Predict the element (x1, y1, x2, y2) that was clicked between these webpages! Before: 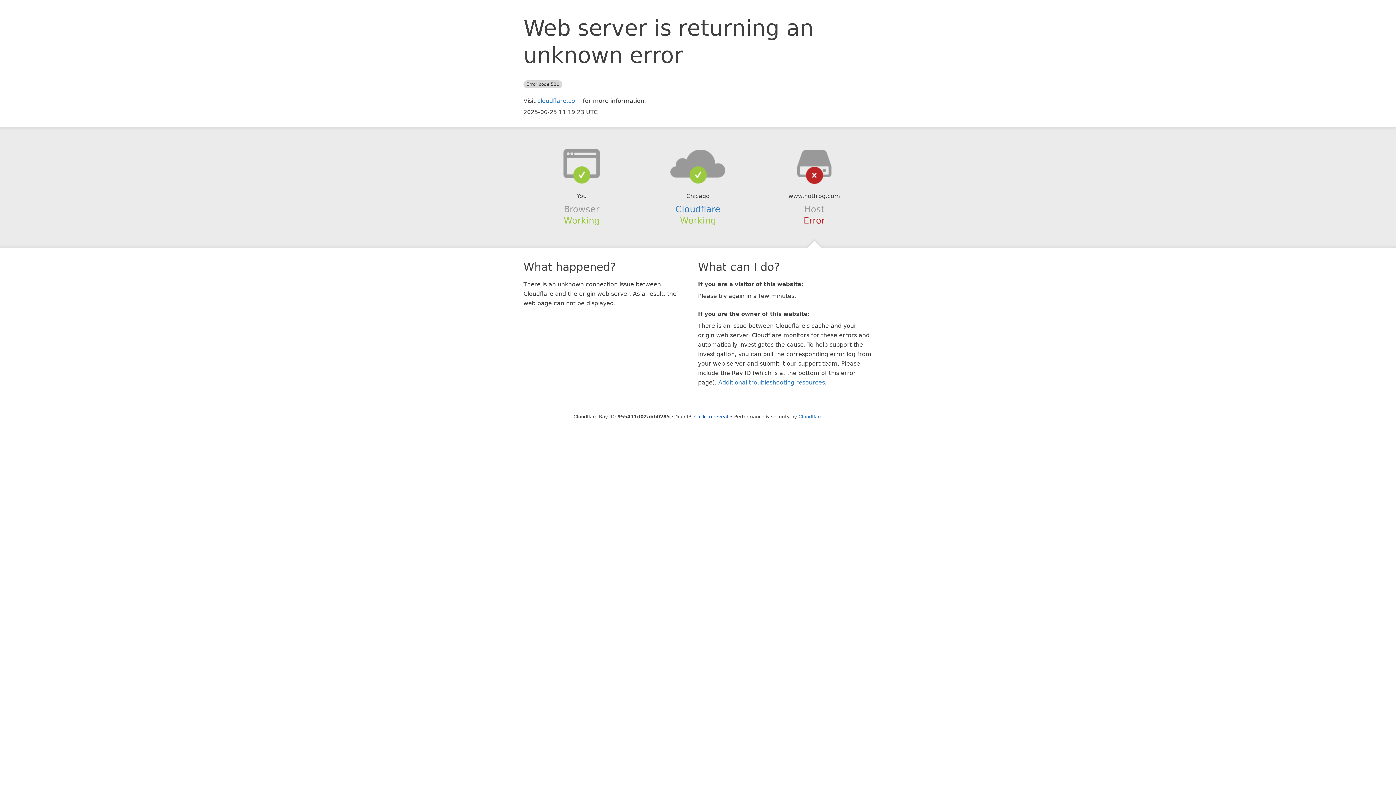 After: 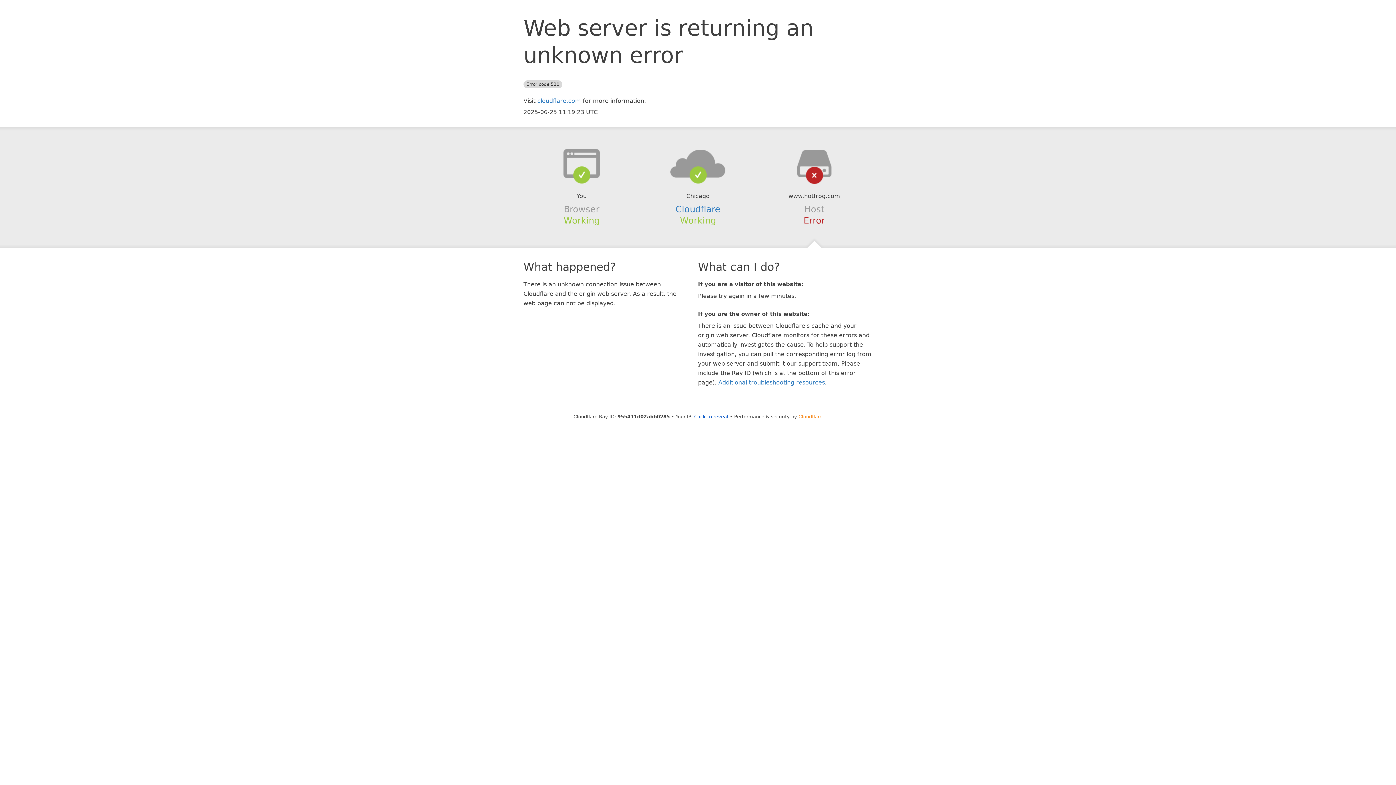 Action: label: Cloudflare bbox: (798, 414, 822, 419)